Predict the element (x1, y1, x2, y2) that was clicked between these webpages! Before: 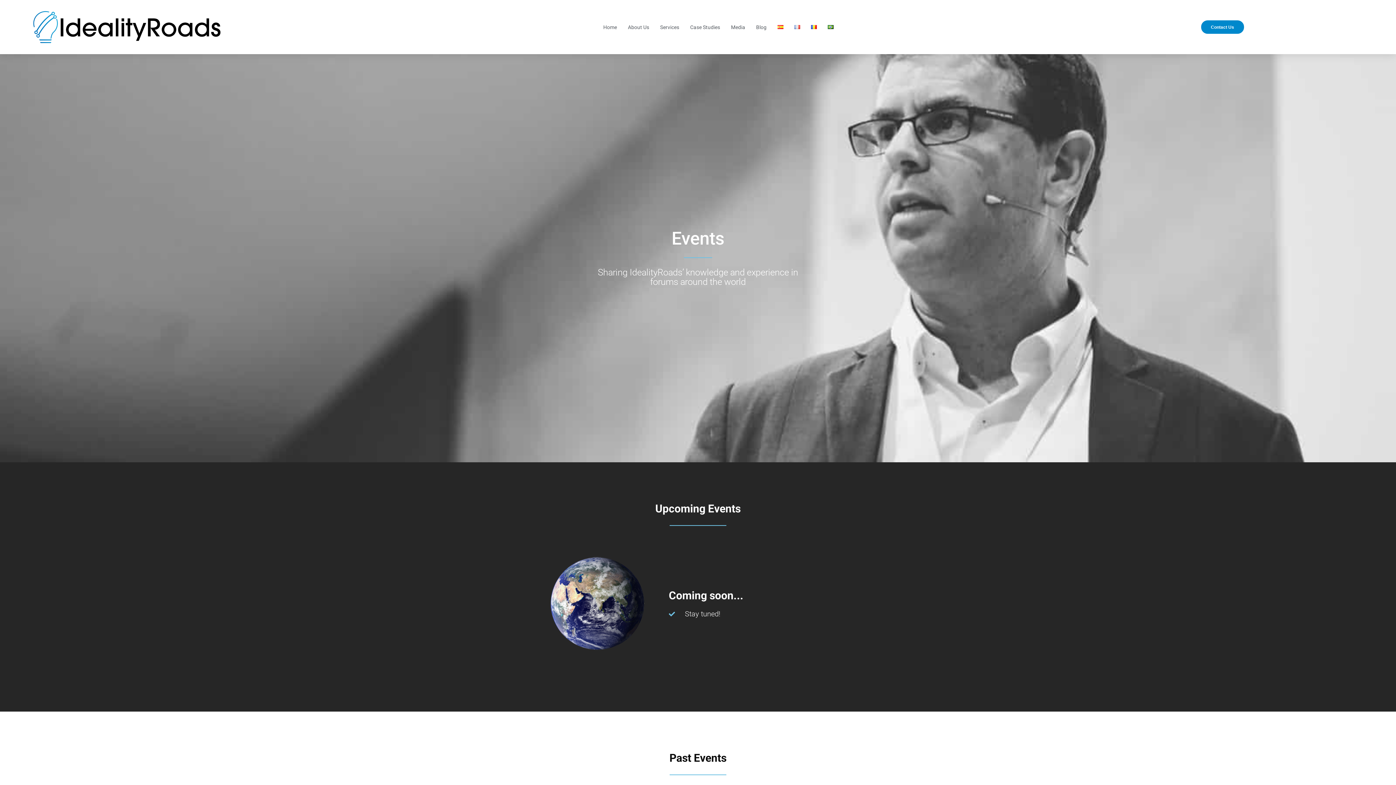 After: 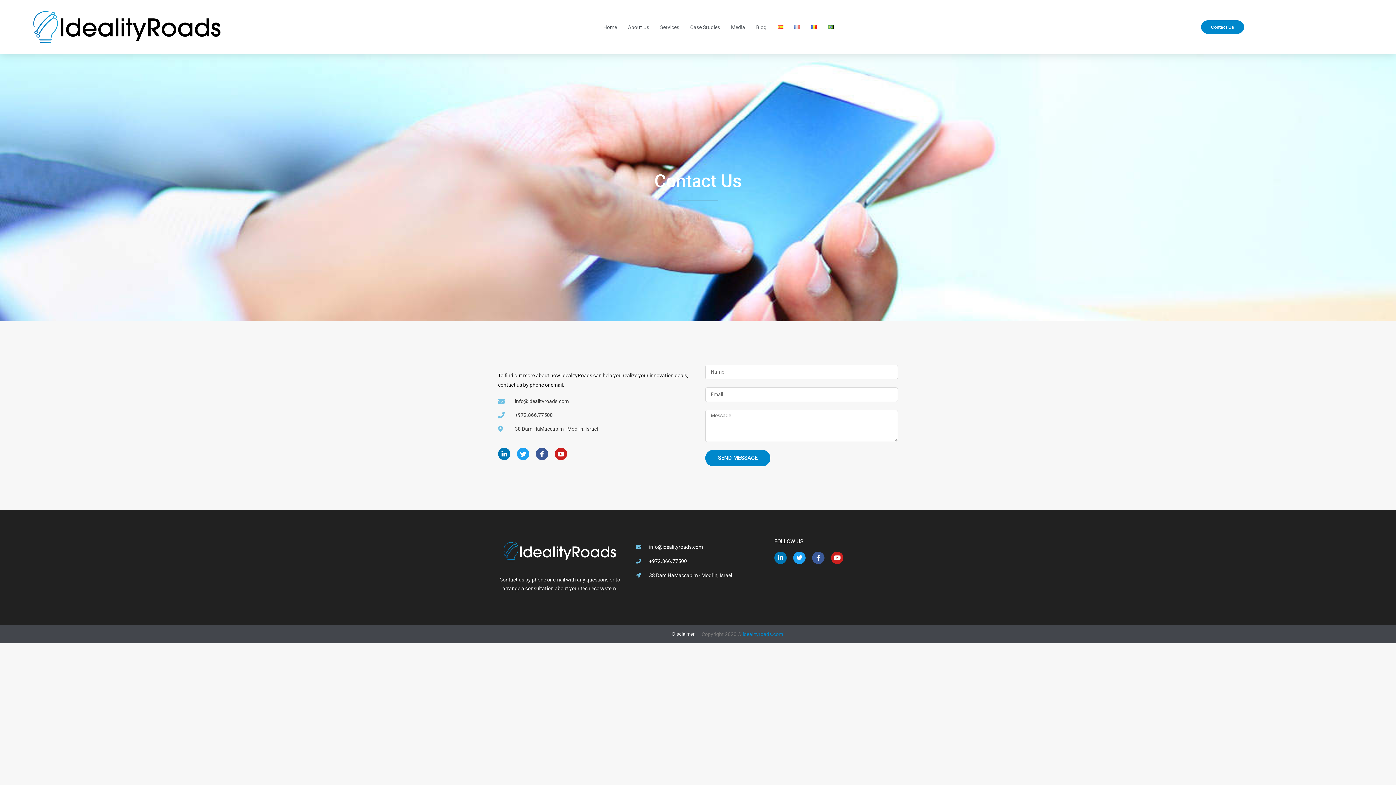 Action: label: Contact Us bbox: (1201, 20, 1244, 33)